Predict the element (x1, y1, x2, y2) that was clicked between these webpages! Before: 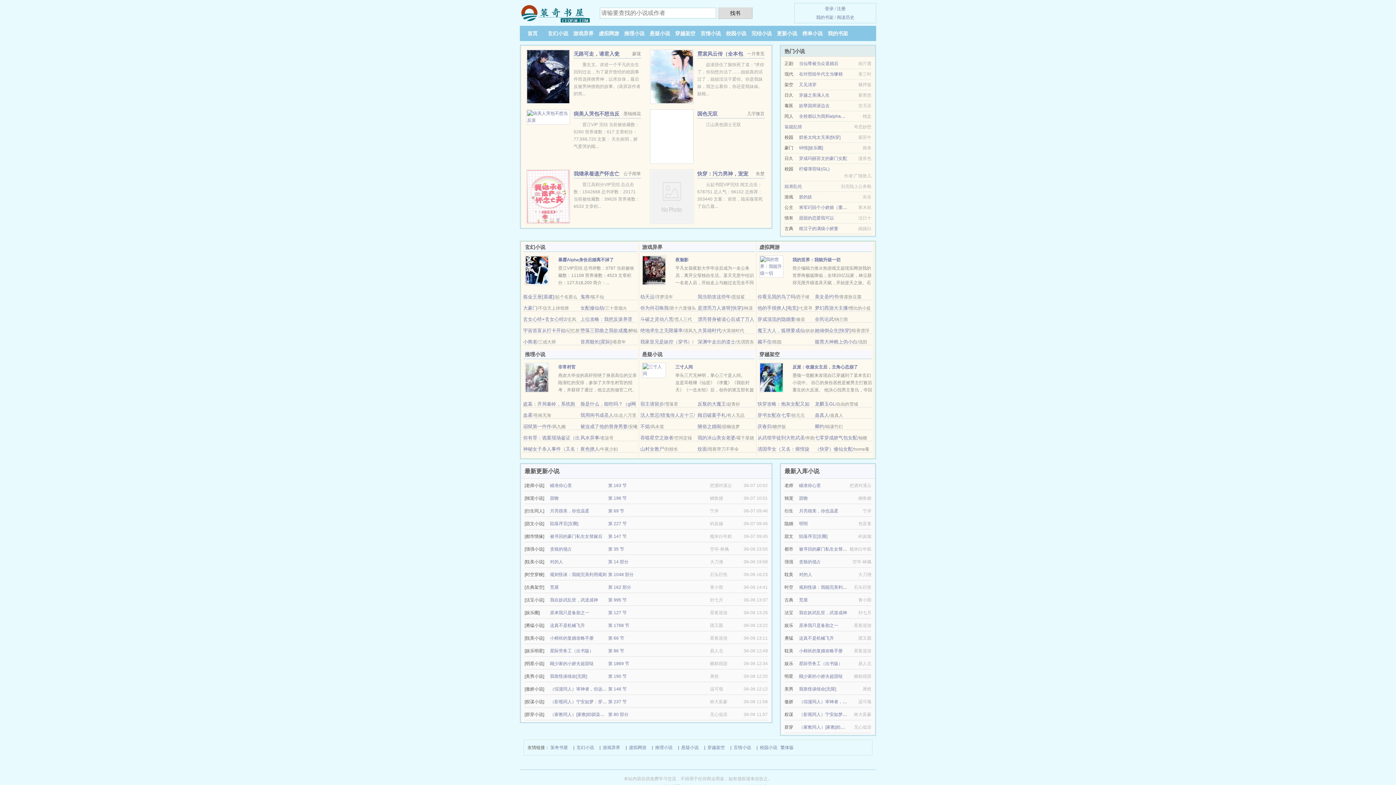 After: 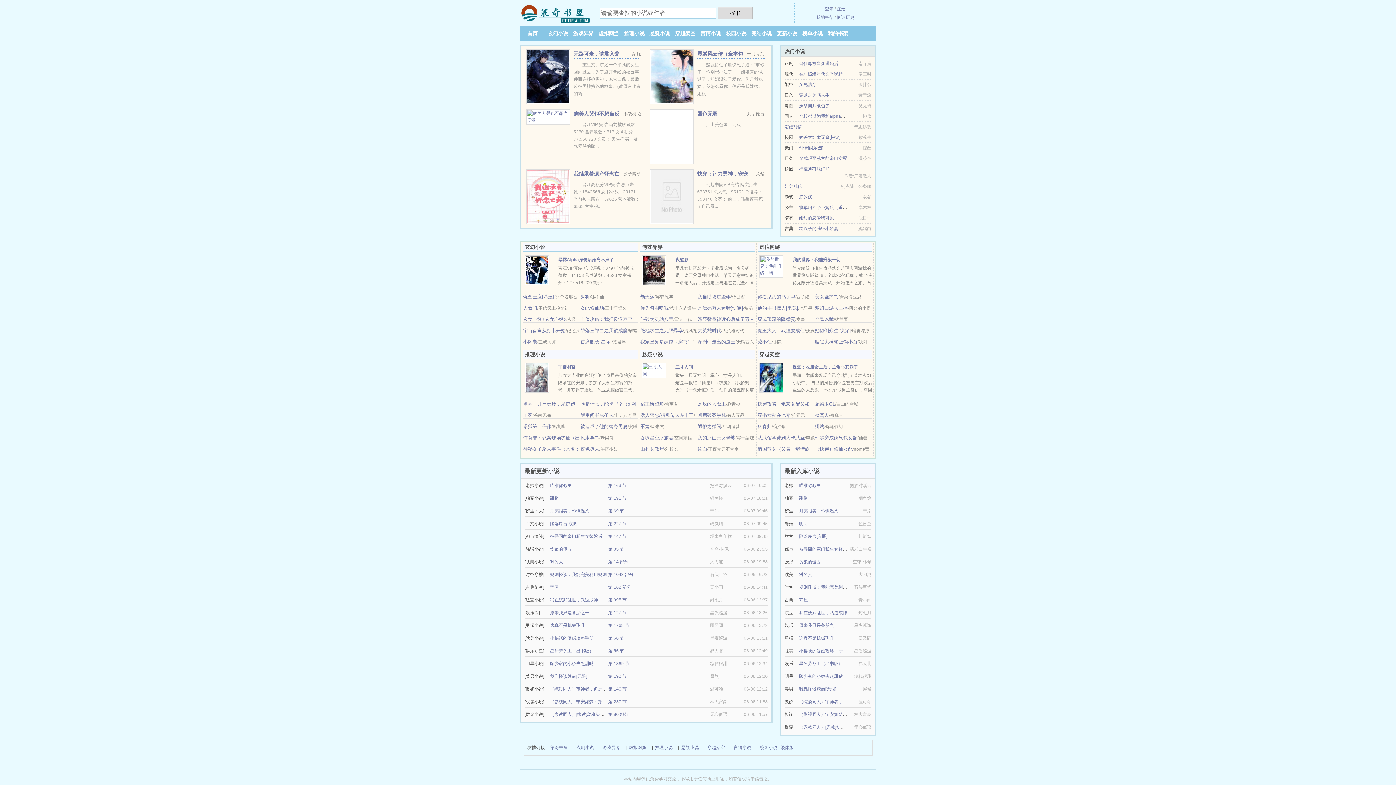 Action: bbox: (799, 215, 834, 220) label: 甜甜的恋爱我可以